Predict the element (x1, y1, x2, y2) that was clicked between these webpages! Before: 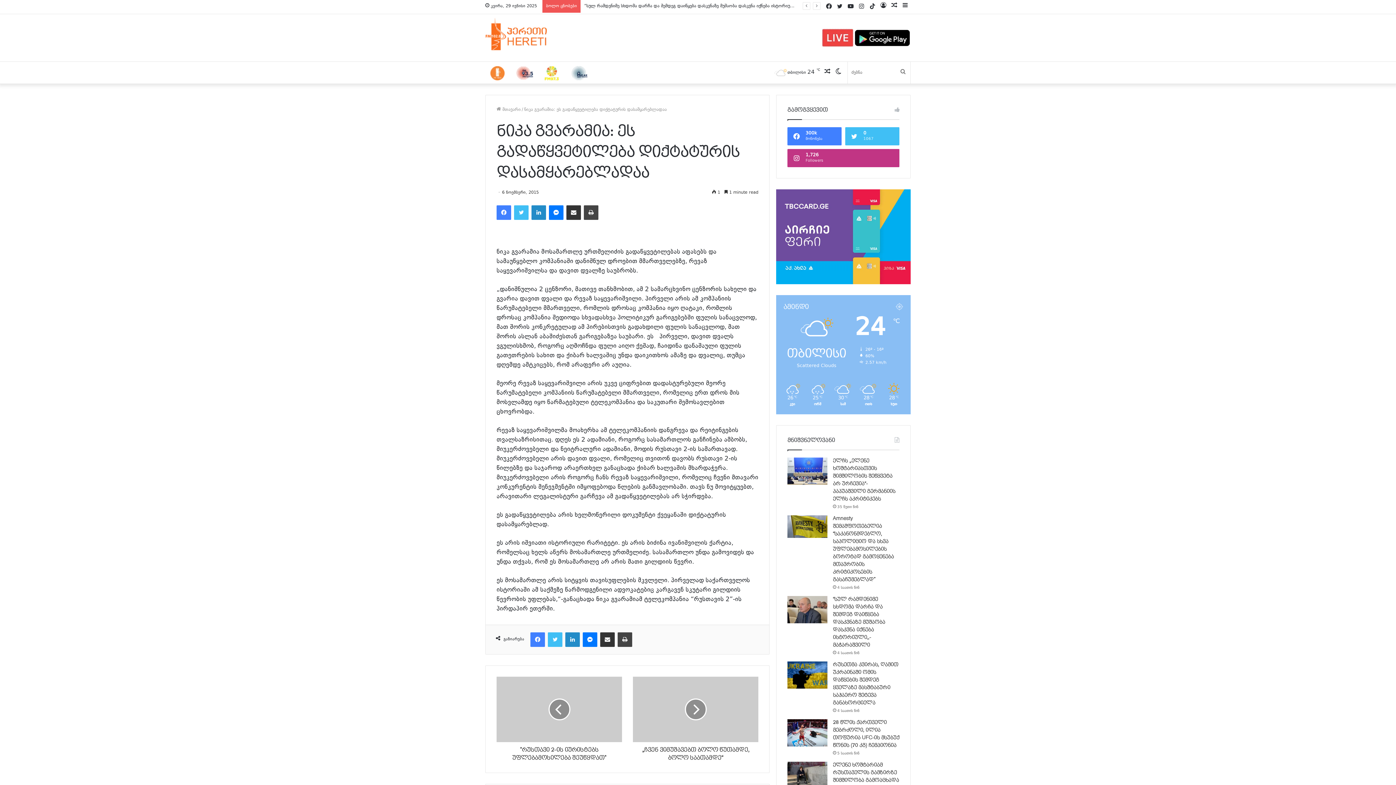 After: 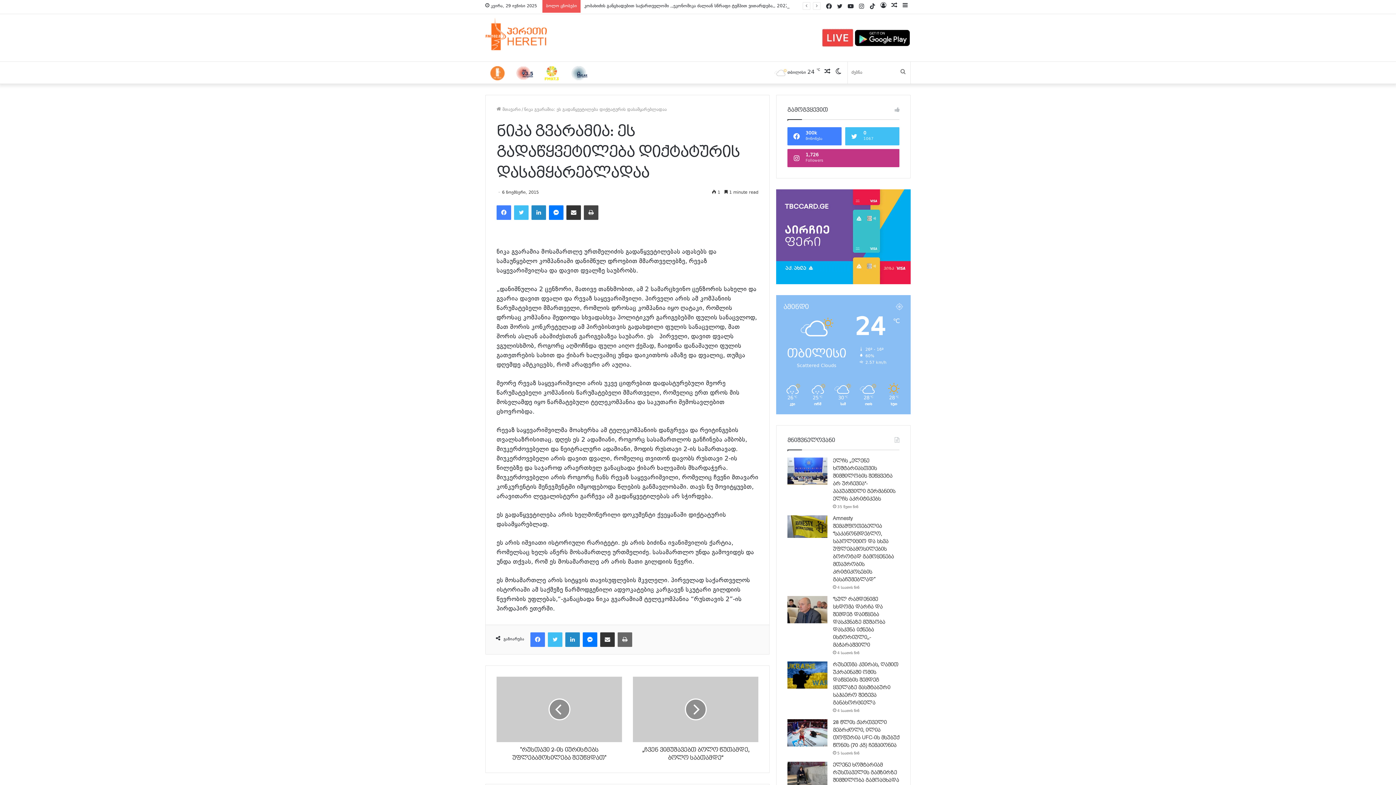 Action: label: ამობეჭვდა bbox: (617, 632, 632, 647)